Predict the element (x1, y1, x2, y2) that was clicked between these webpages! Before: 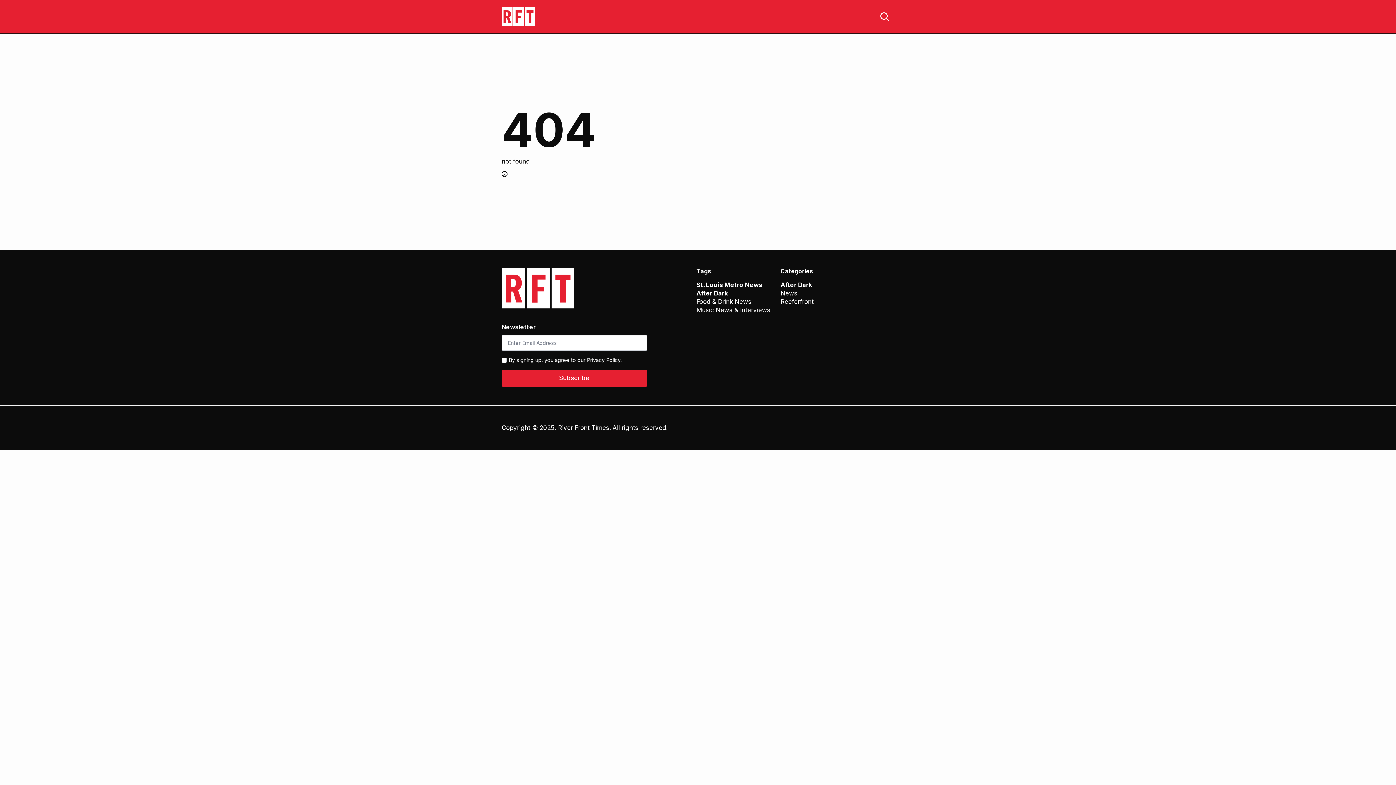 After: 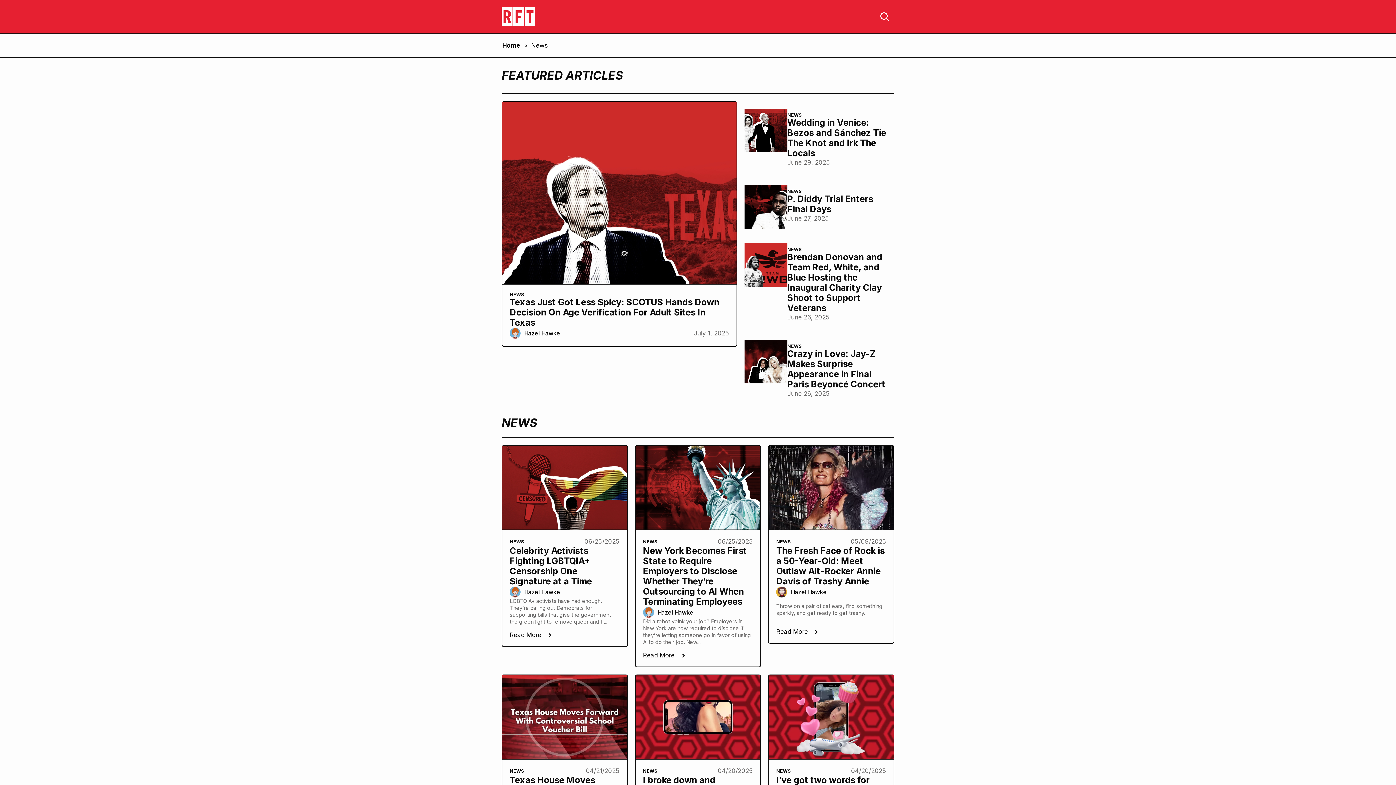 Action: bbox: (696, 281, 762, 288) label: St. Louis Metro News